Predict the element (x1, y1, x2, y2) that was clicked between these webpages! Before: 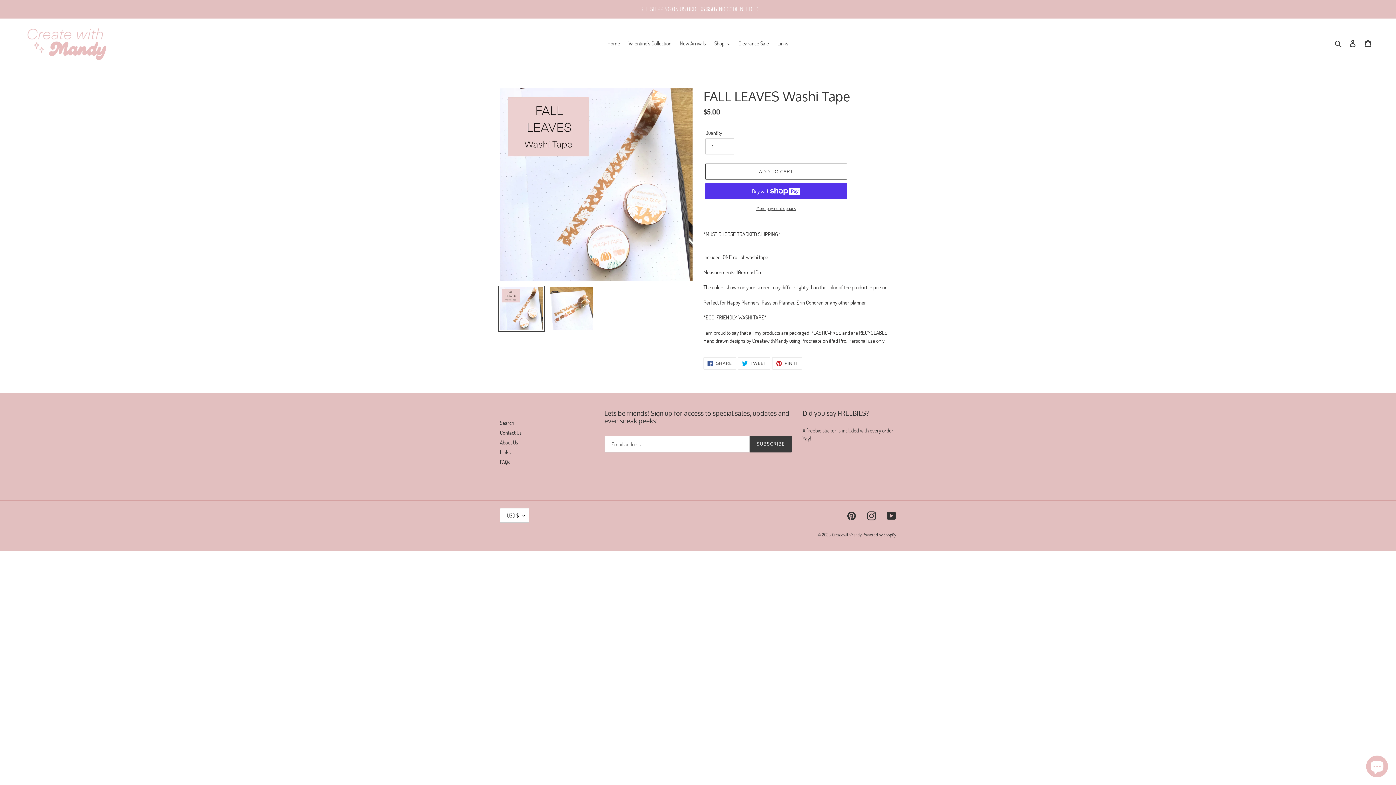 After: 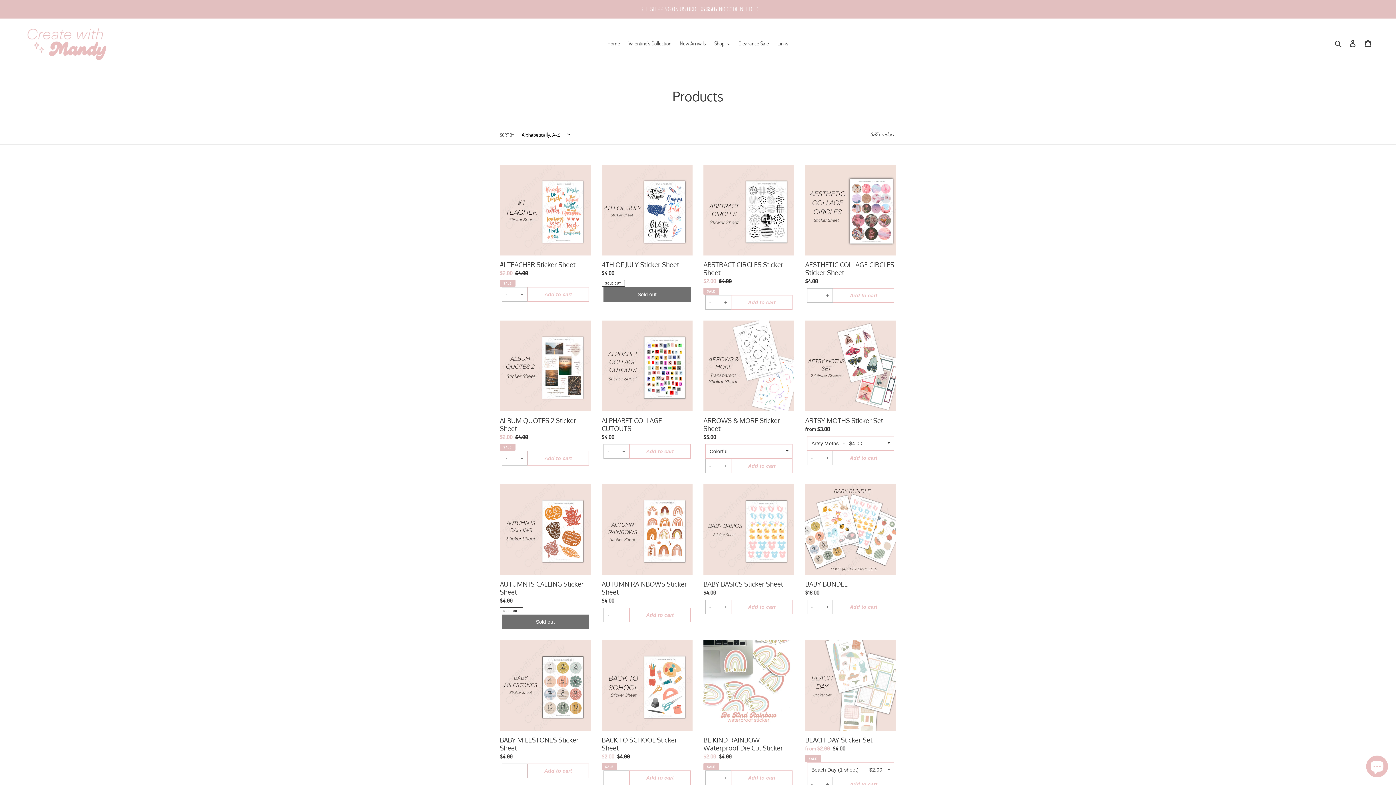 Action: bbox: (0, 0, 1395, 17) label: FREE SHIPPING ON US ORDERS $50+ NO CODE NEEDED